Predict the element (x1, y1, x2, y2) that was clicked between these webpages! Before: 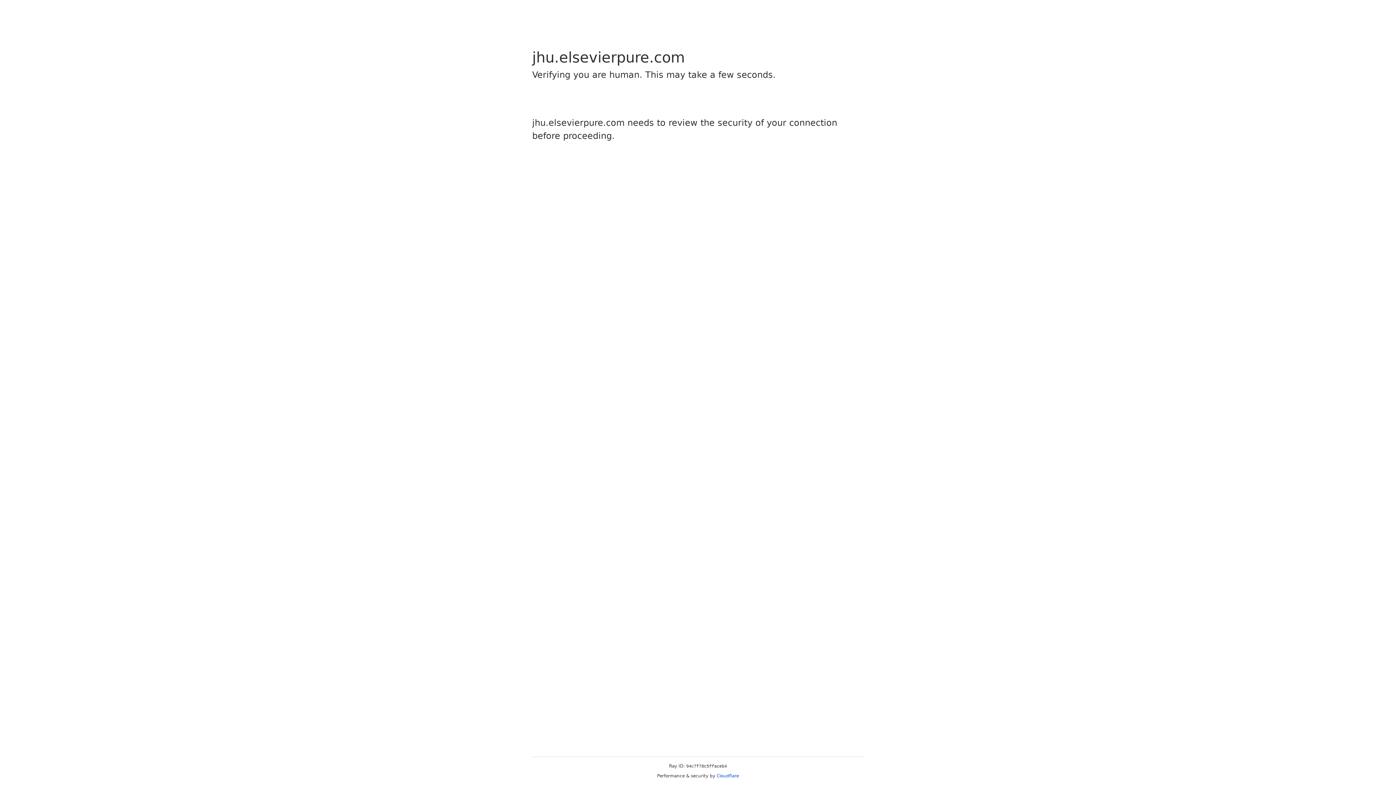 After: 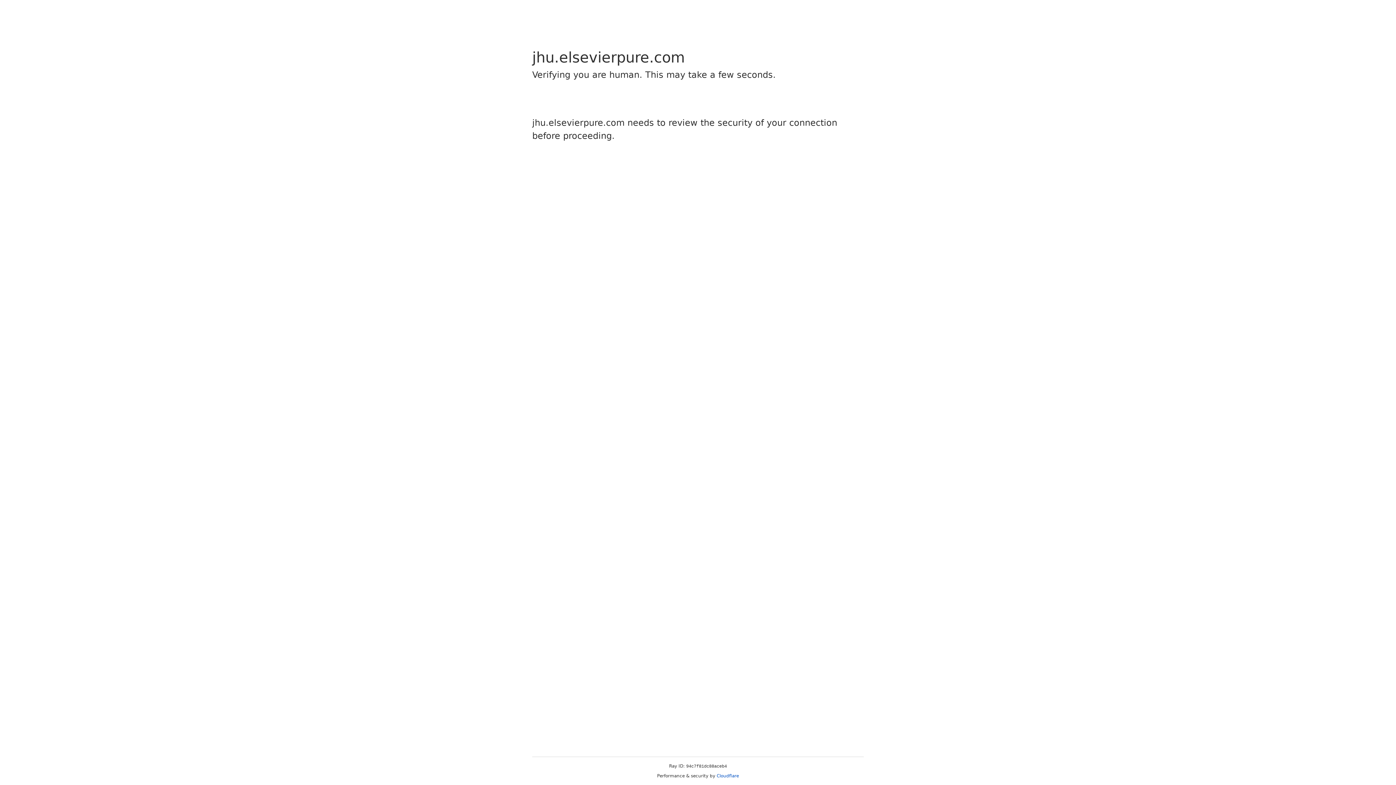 Action: label: Cloudflare bbox: (716, 773, 739, 778)